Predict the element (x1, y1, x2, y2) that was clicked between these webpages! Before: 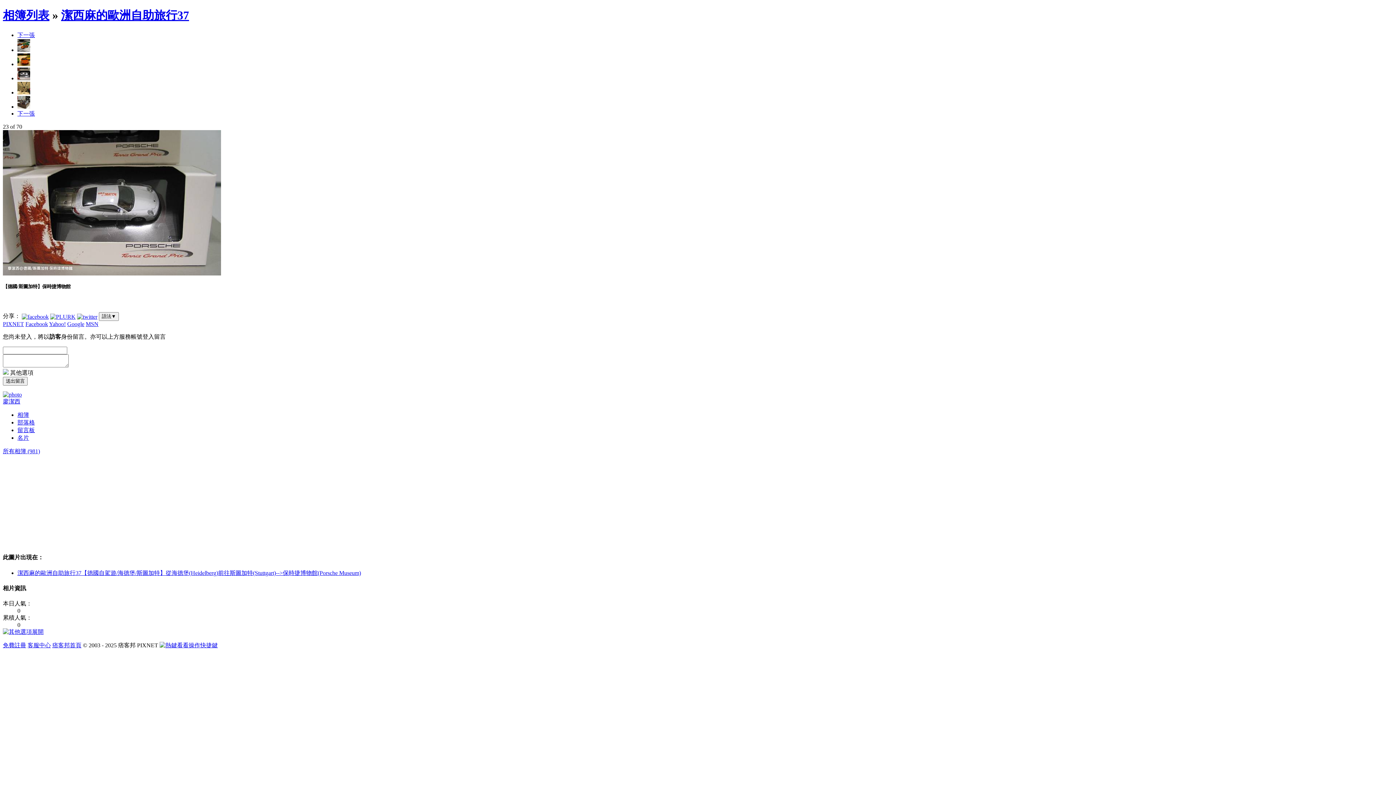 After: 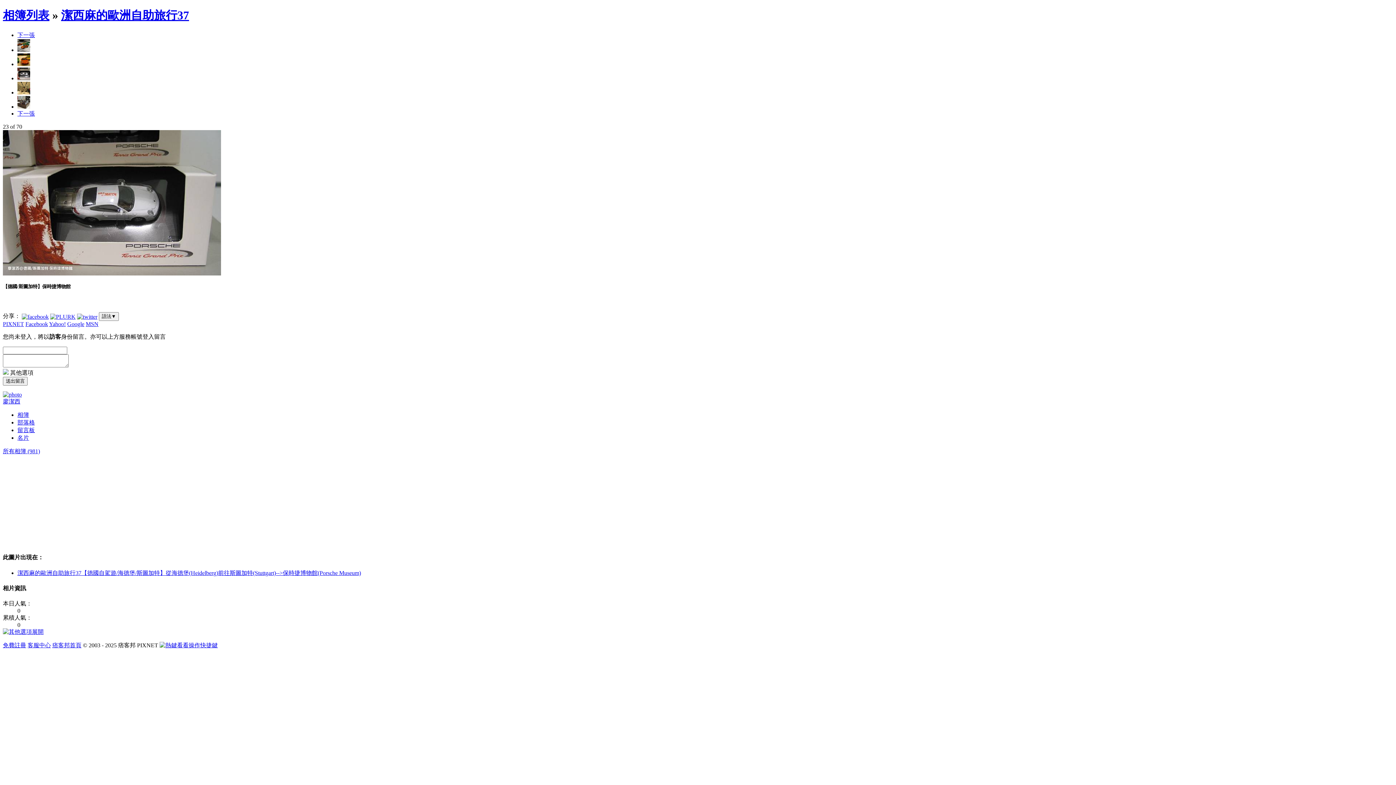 Action: bbox: (17, 75, 30, 81)